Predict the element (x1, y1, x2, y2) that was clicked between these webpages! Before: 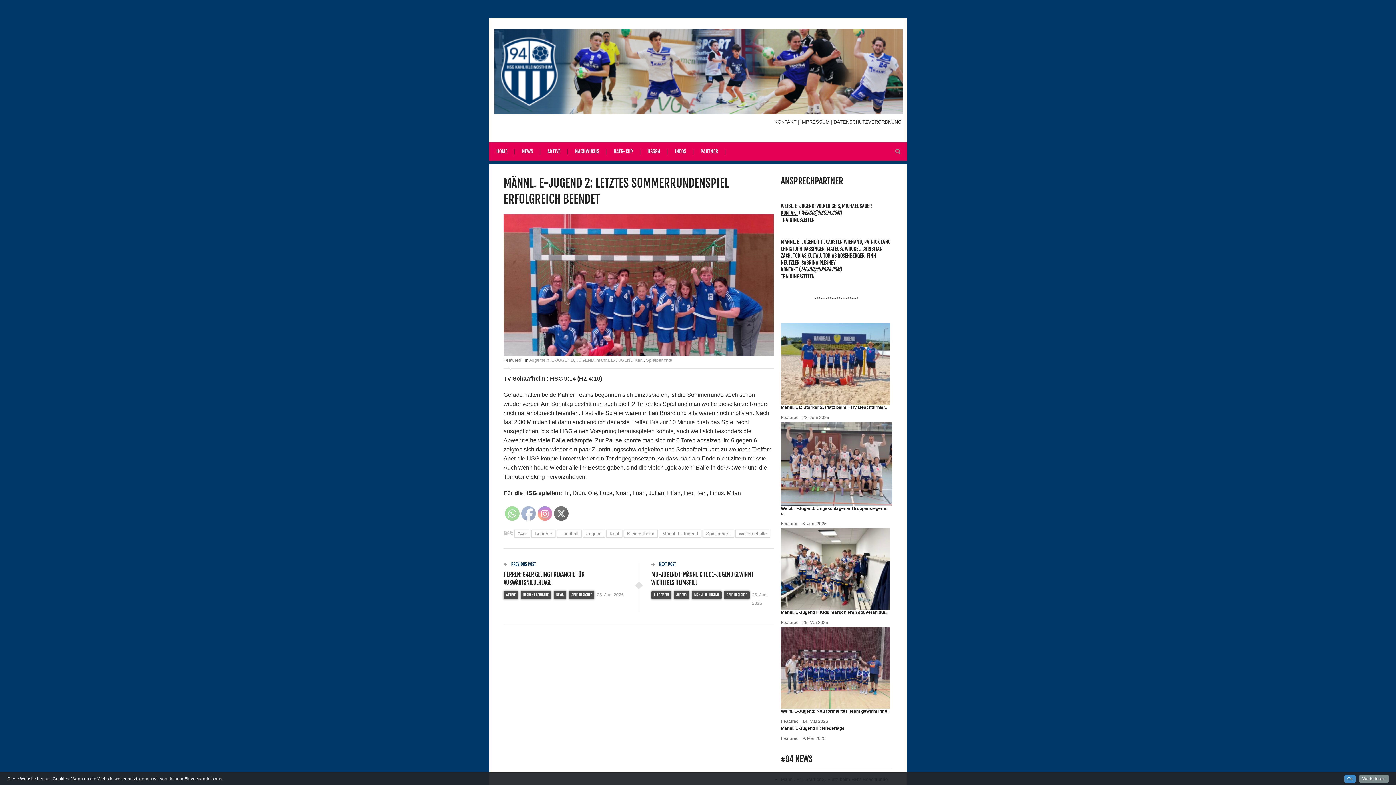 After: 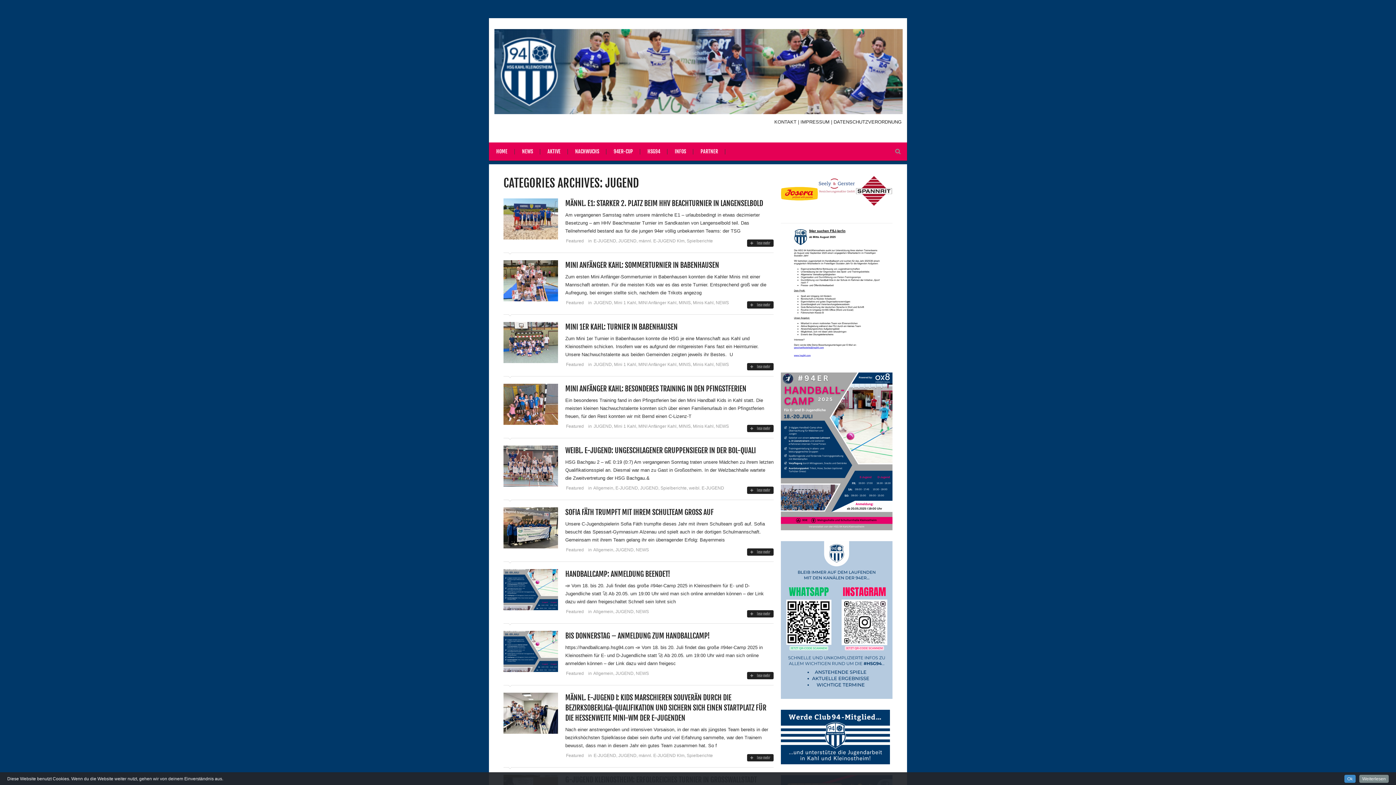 Action: bbox: (674, 591, 689, 599) label: JUGEND